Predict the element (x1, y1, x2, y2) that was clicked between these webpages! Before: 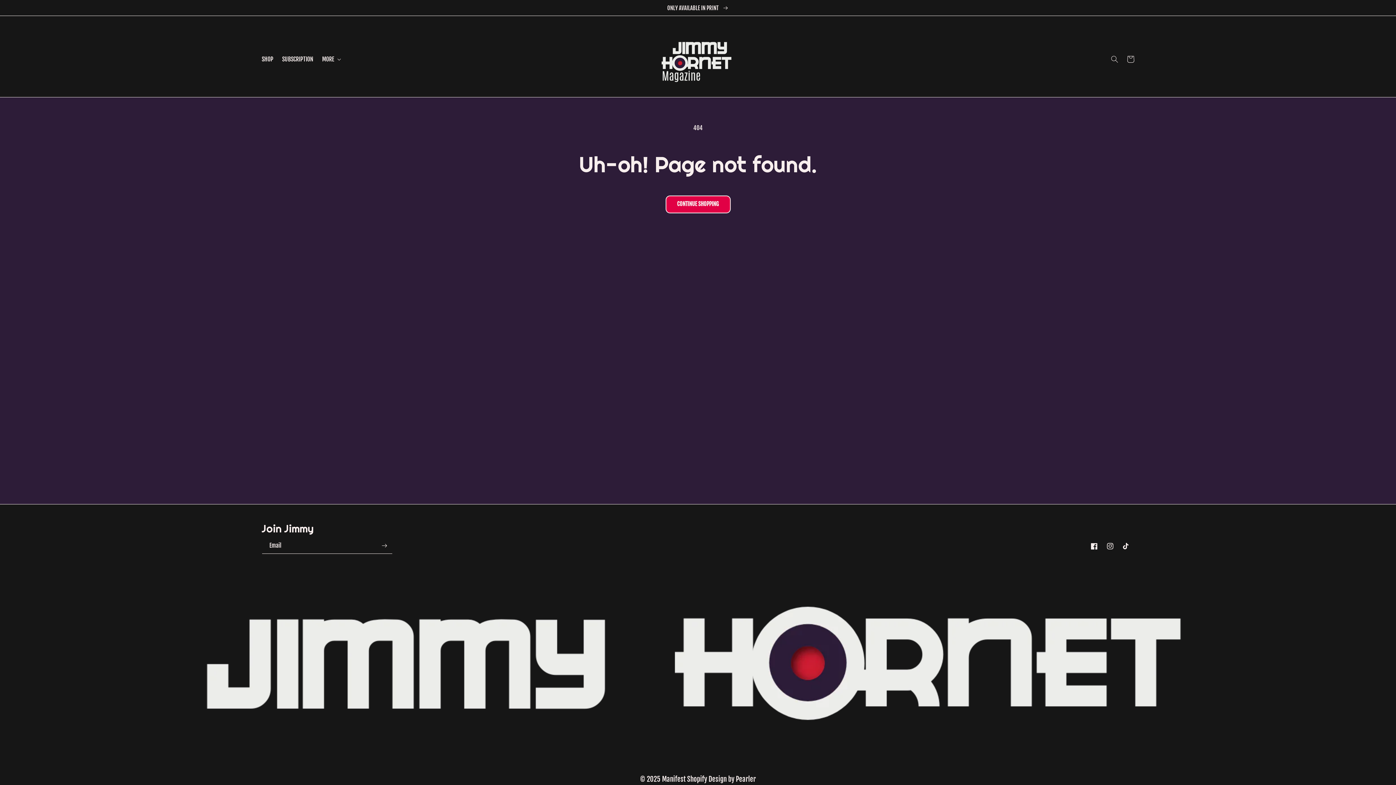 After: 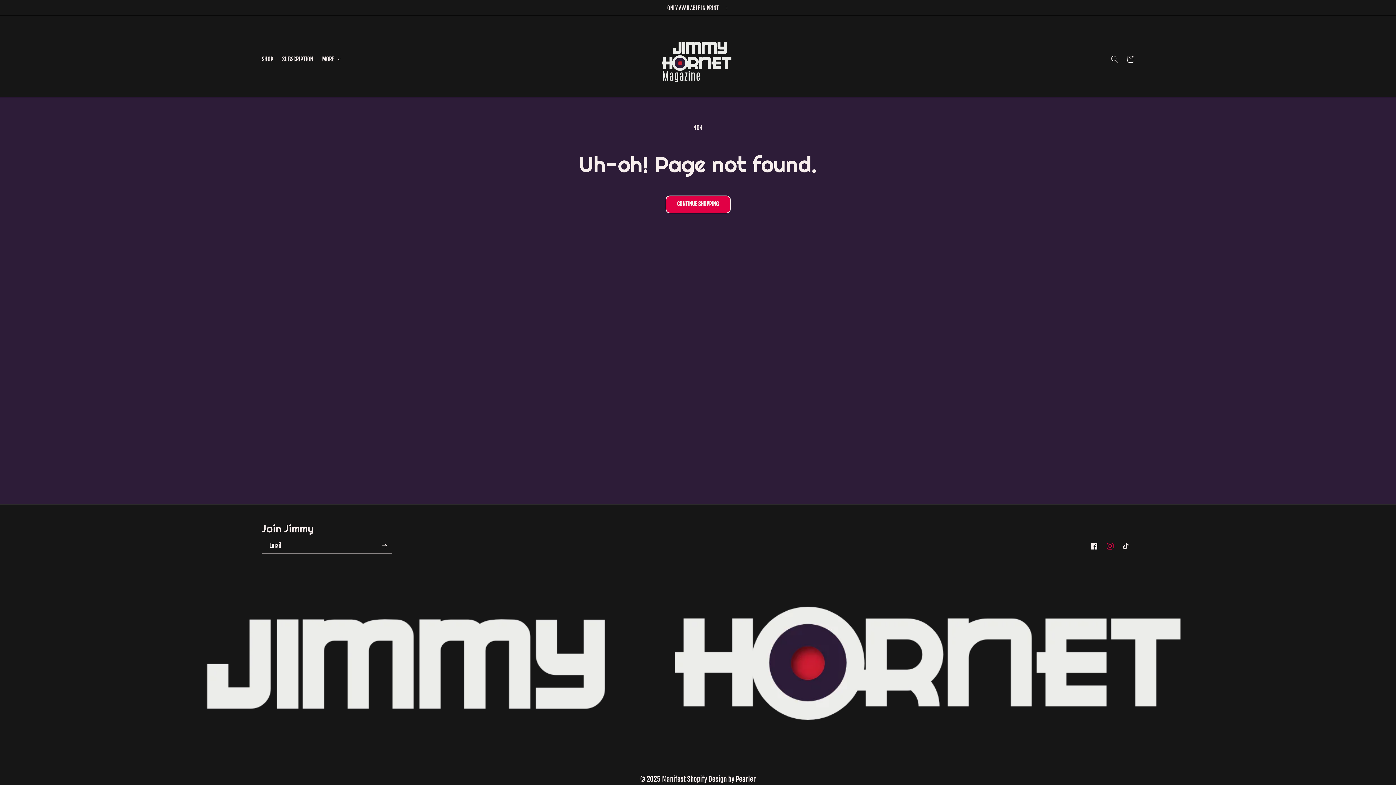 Action: label: Instagram bbox: (1102, 538, 1118, 554)